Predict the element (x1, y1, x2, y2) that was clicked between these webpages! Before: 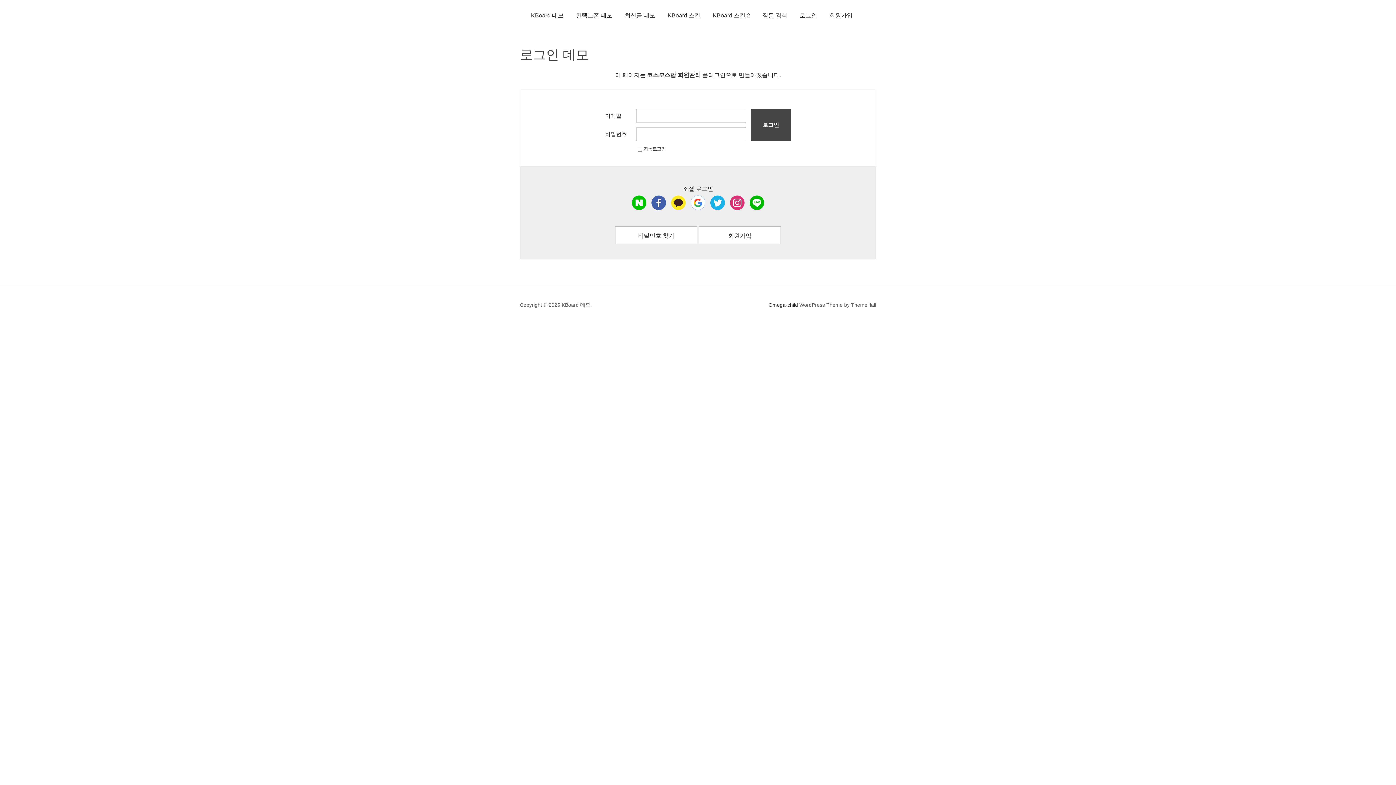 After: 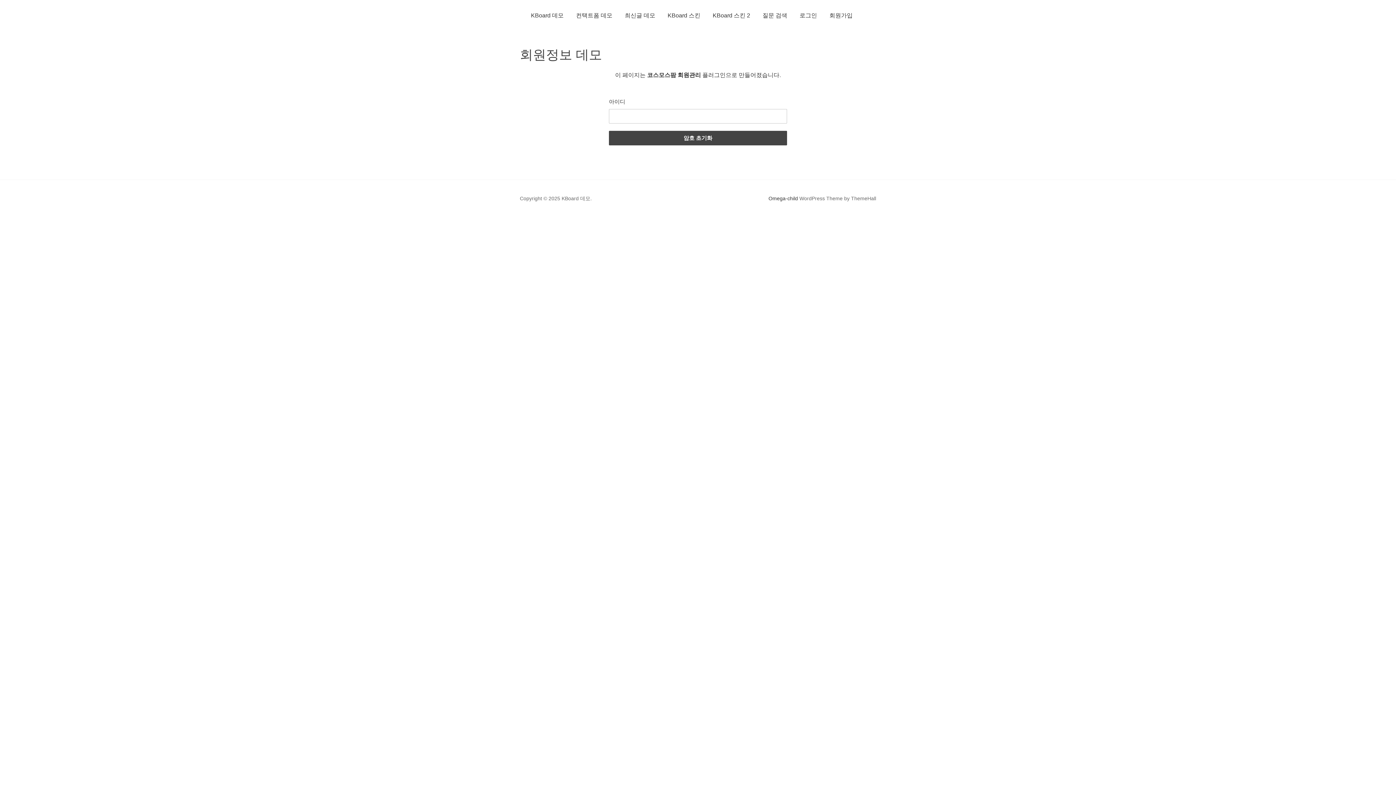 Action: label: 비밀번호 찾기 bbox: (615, 226, 697, 244)